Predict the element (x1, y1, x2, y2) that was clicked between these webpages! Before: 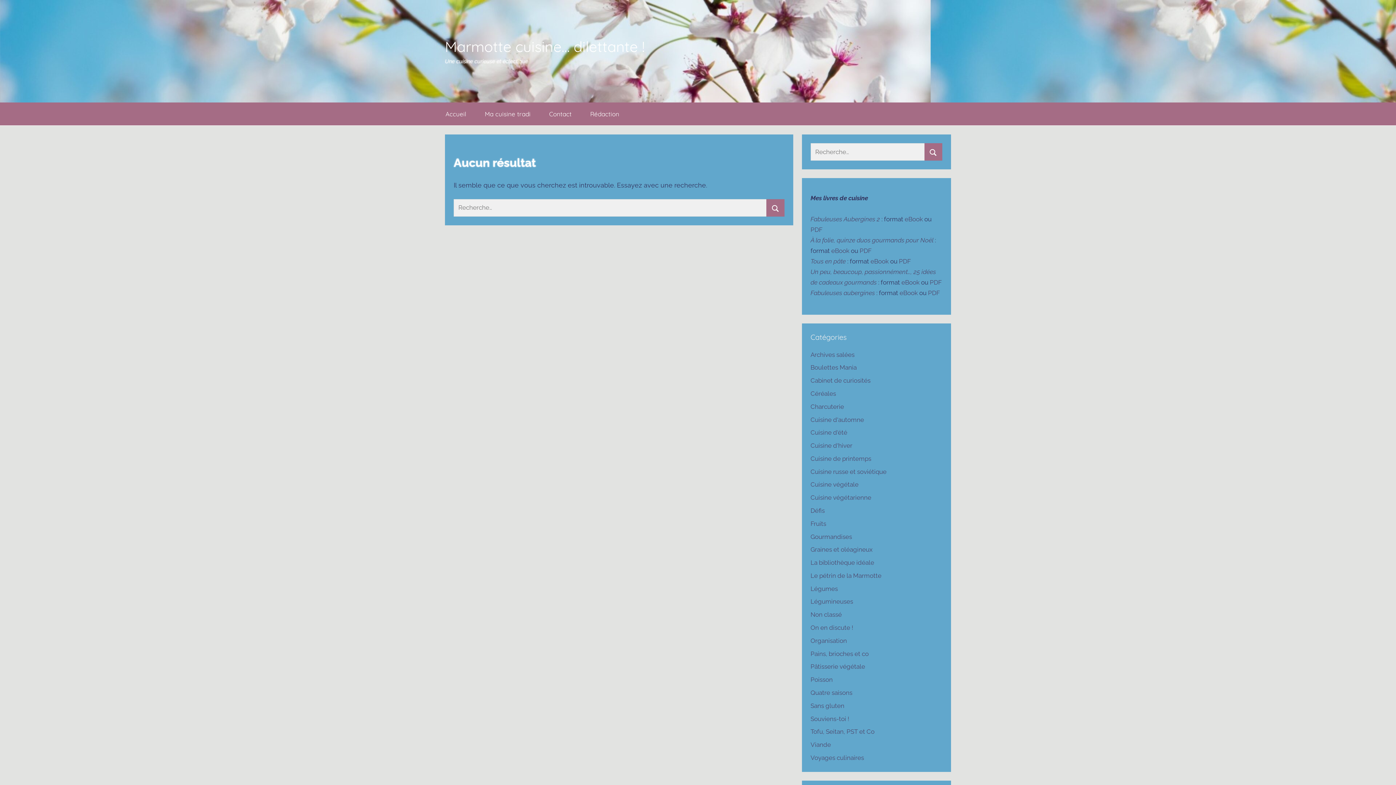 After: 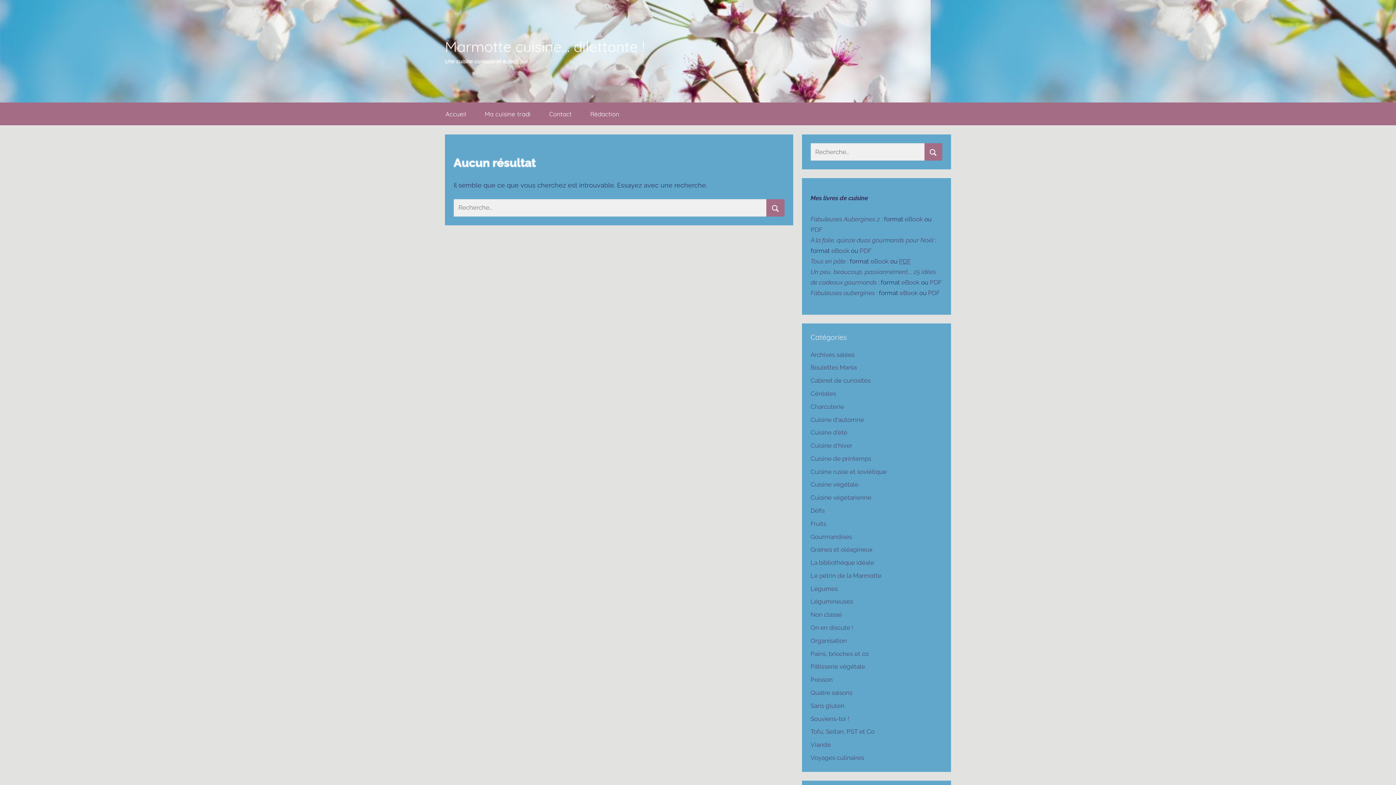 Action: bbox: (899, 257, 911, 265) label: PDF